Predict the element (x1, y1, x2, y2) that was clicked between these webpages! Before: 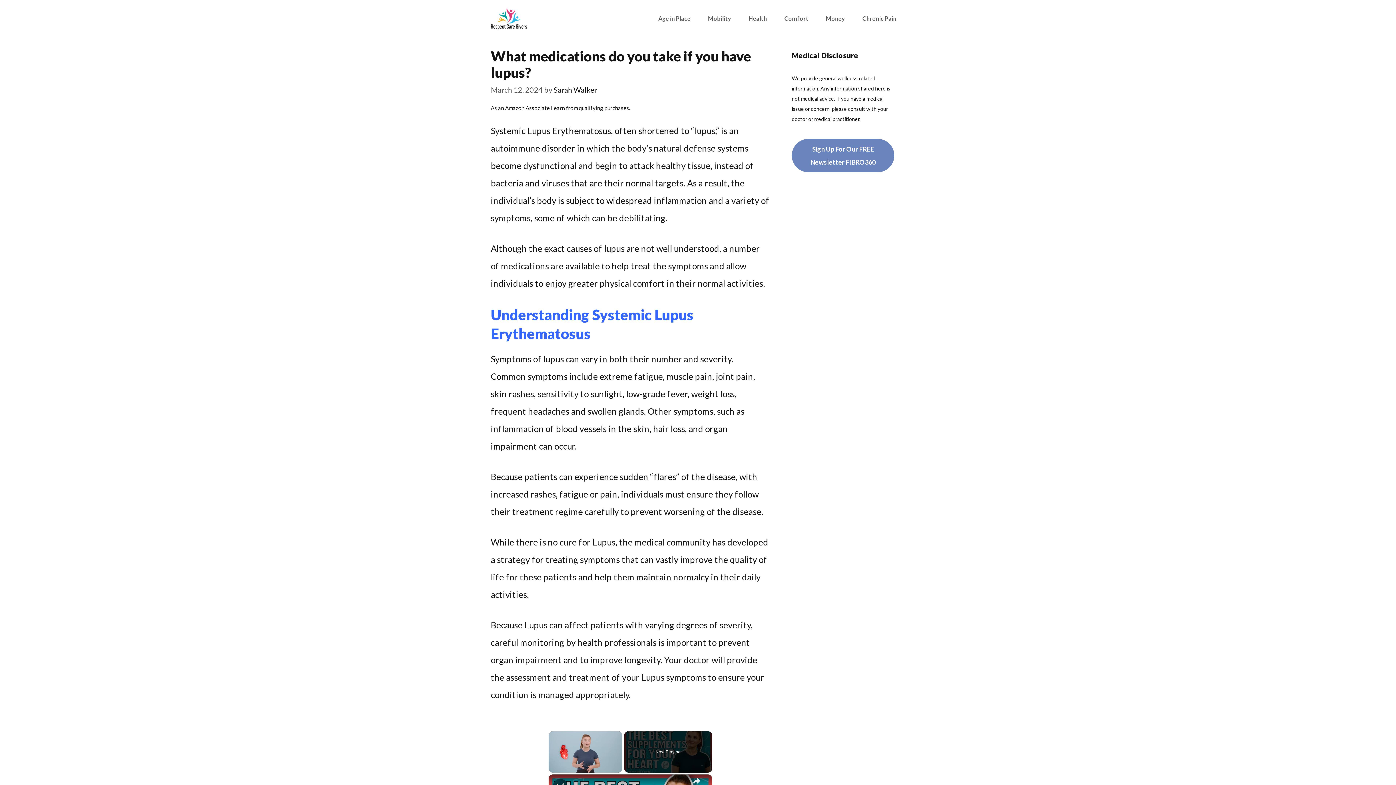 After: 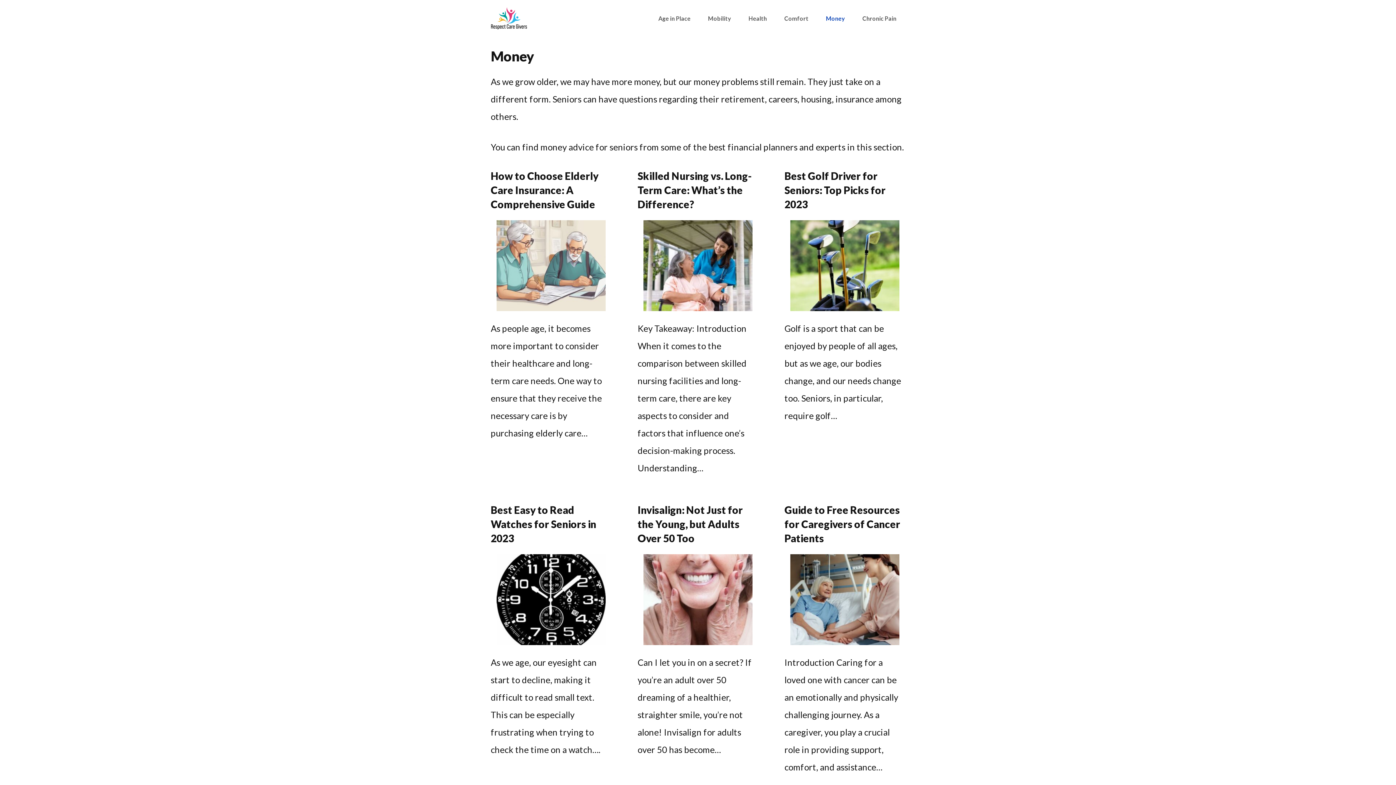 Action: label: Money bbox: (817, 7, 853, 29)